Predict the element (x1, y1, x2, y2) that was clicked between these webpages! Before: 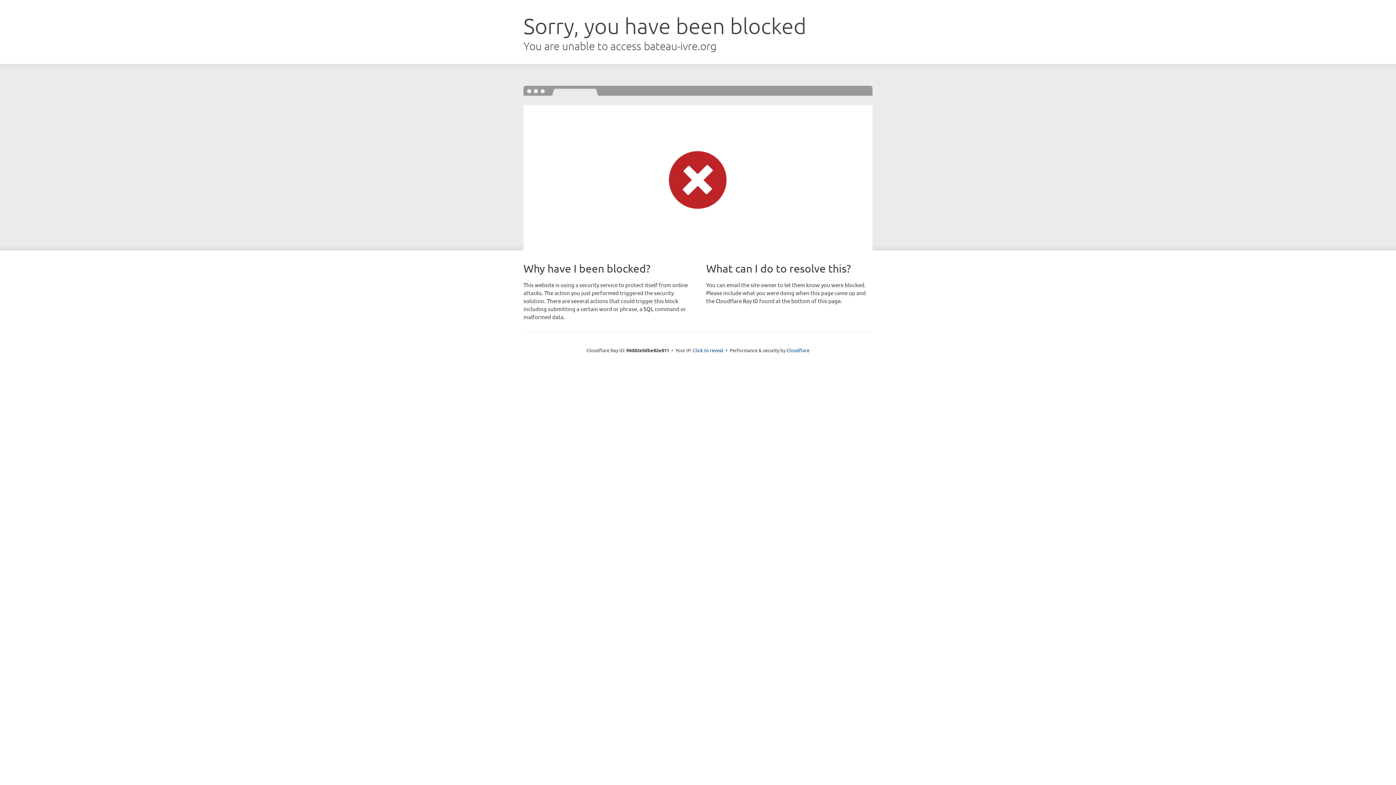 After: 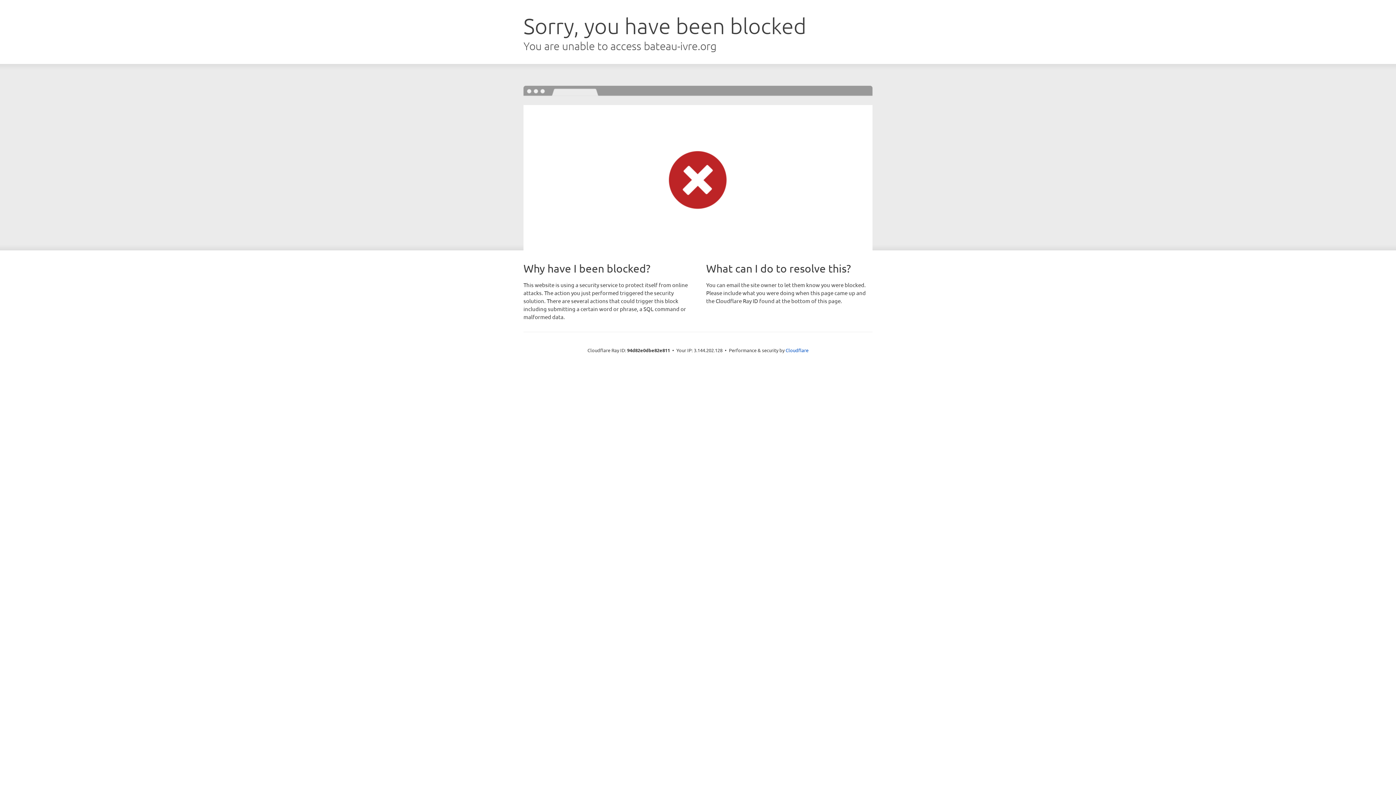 Action: bbox: (693, 346, 723, 353) label: Click to reveal